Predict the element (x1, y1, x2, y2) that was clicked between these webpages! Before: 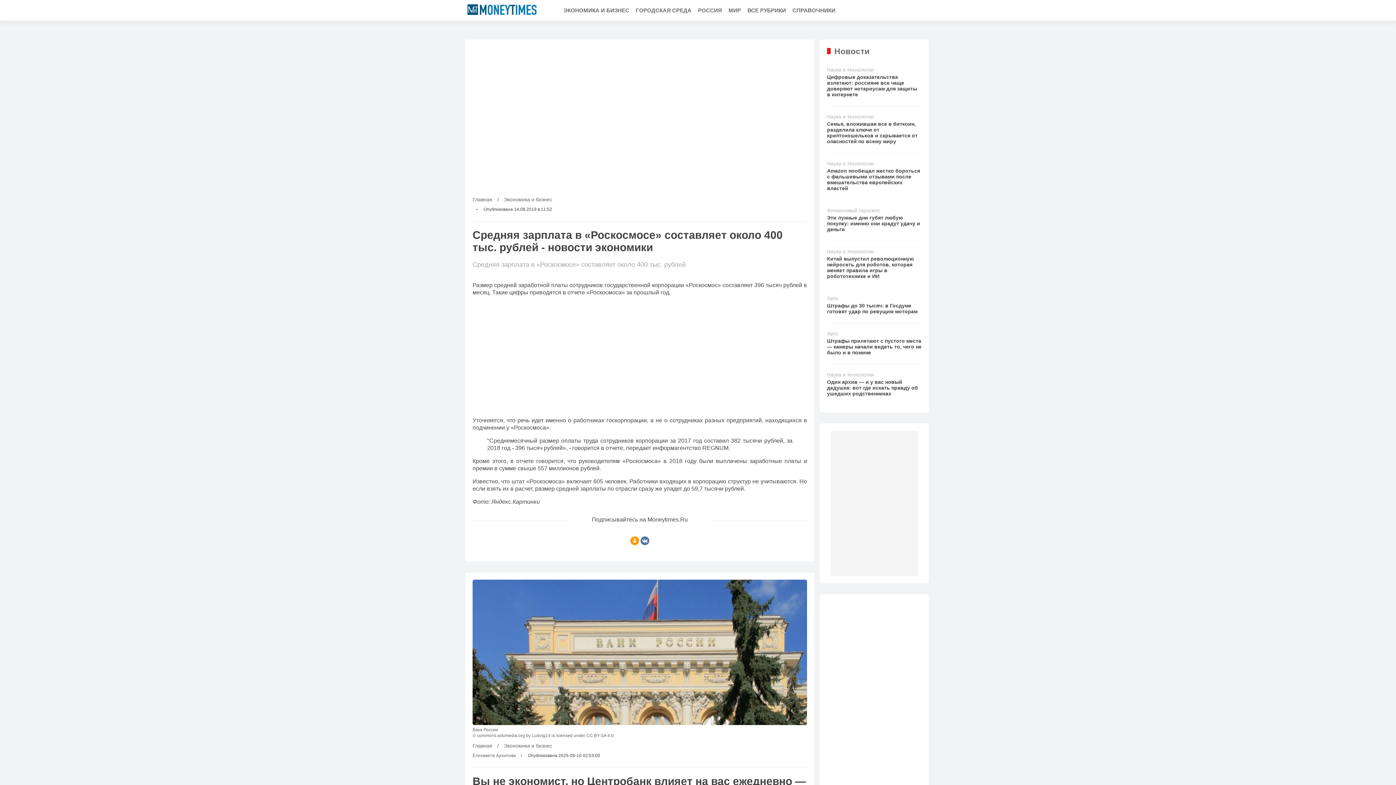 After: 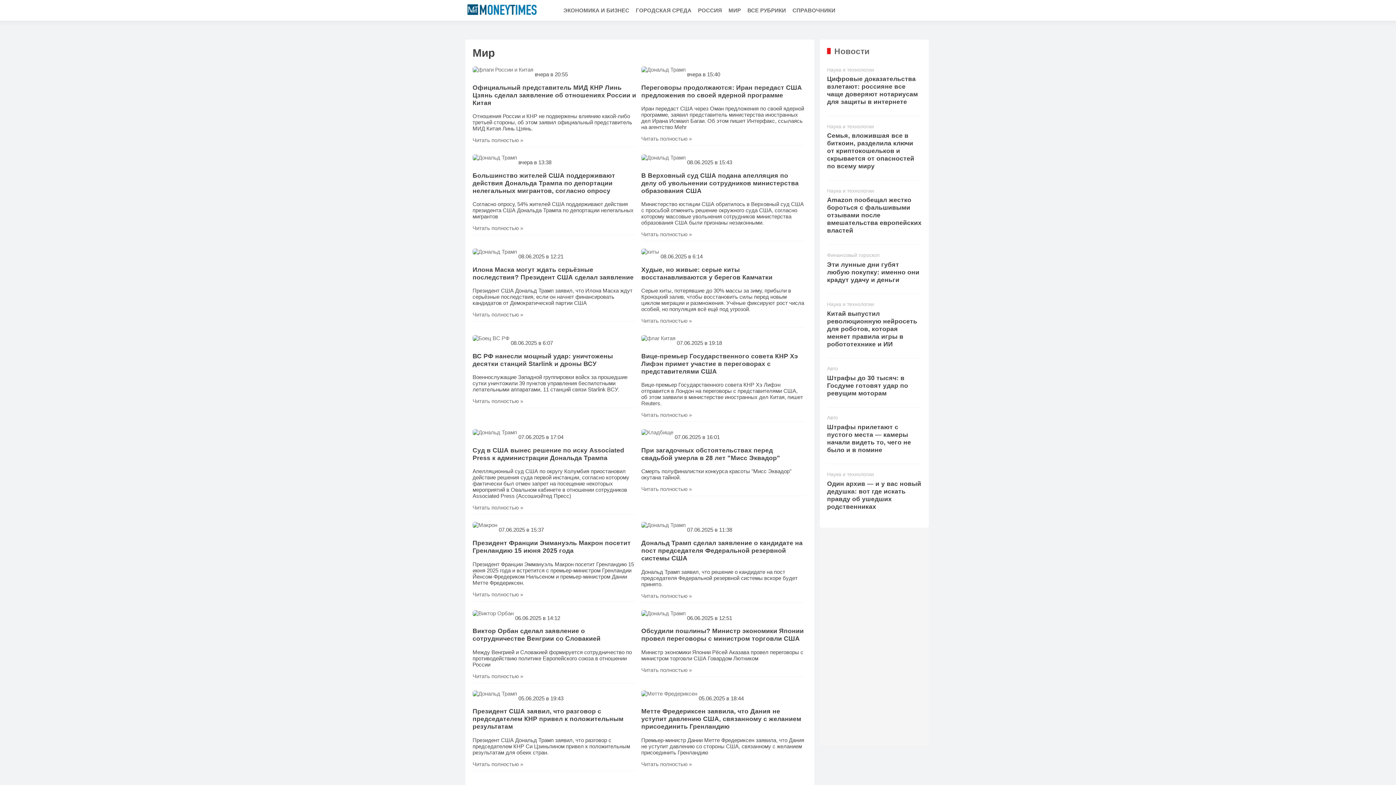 Action: label: МИР bbox: (726, 0, 743, 20)